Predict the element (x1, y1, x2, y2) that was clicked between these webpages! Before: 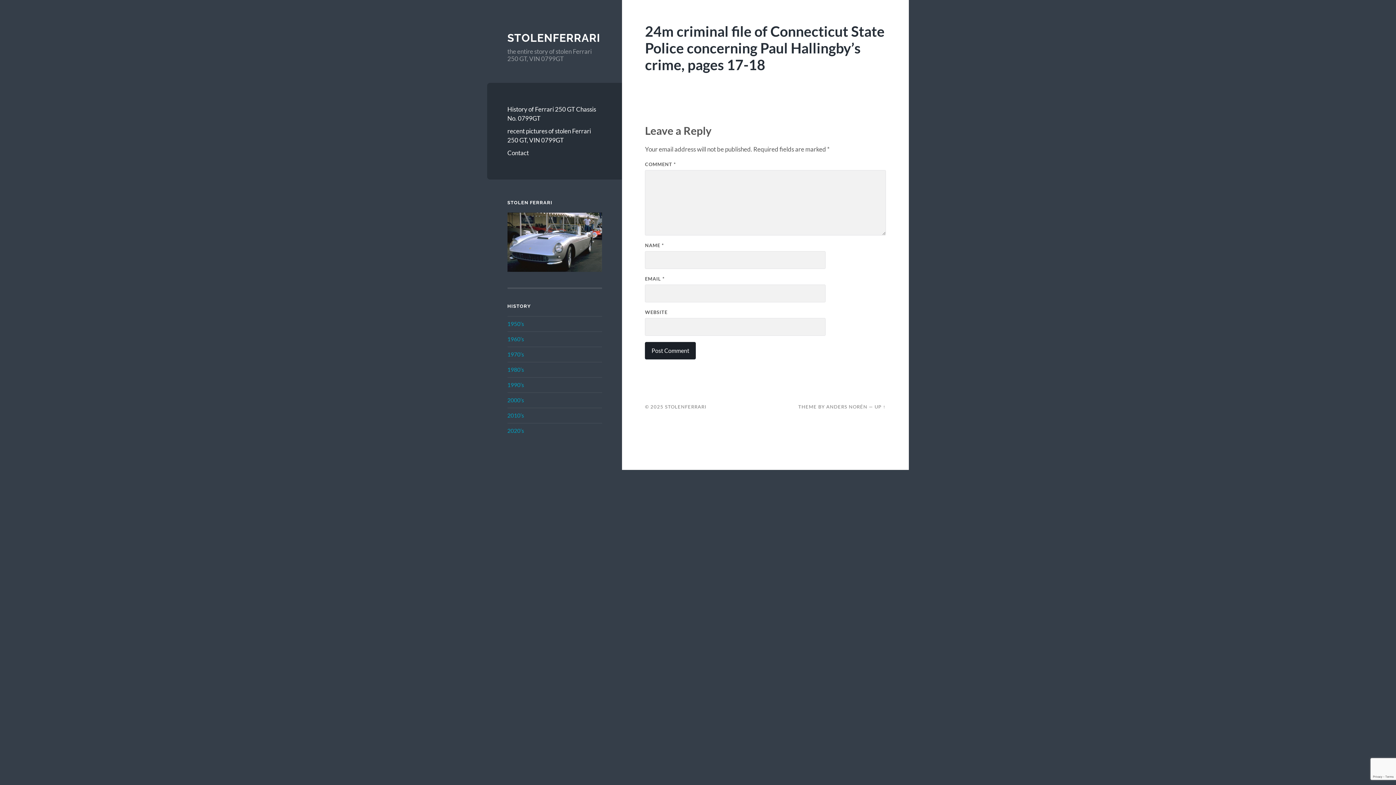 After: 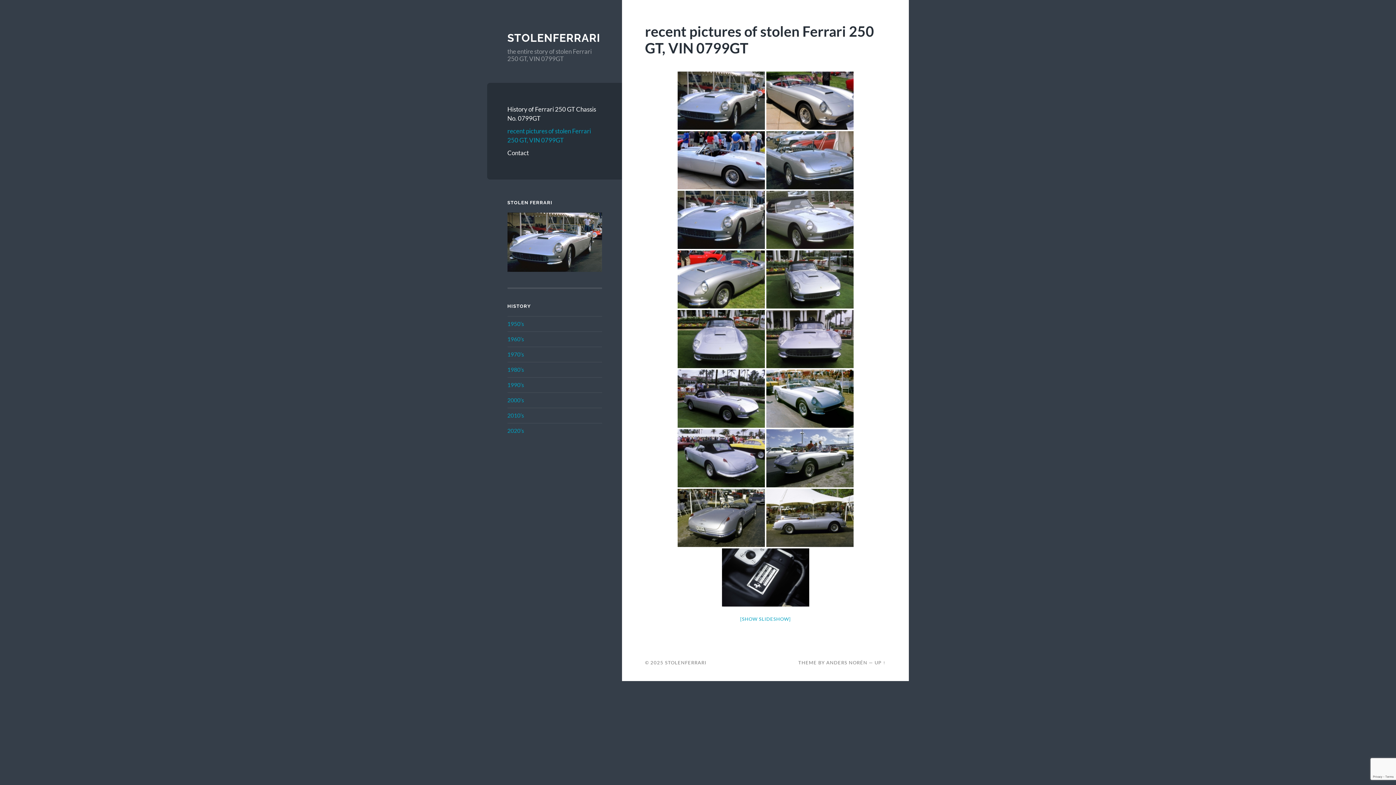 Action: bbox: (507, 124, 602, 146) label: recent pictures of stolen Ferrari 250 GT, VIN 0799GT